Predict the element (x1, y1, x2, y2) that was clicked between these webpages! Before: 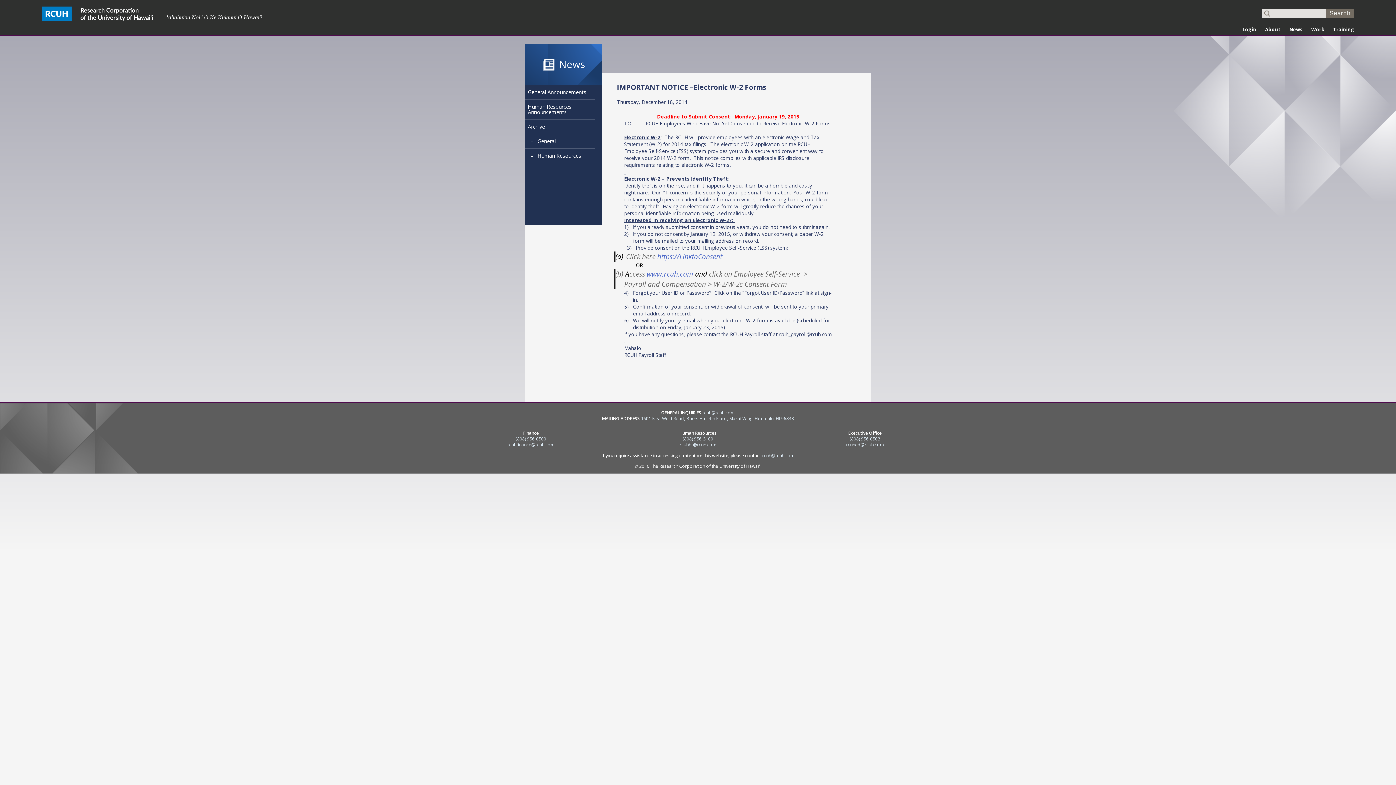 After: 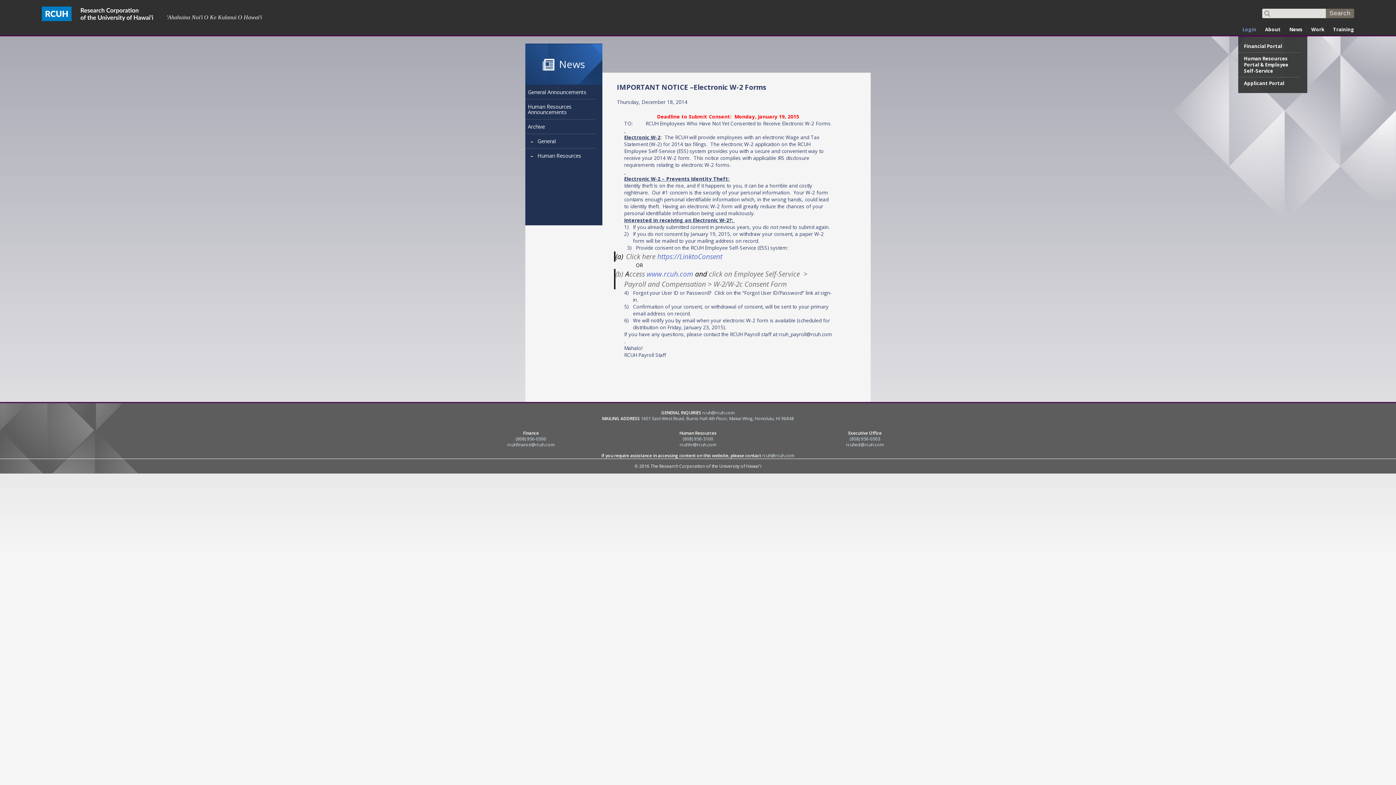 Action: bbox: (1242, 26, 1256, 32) label: Login